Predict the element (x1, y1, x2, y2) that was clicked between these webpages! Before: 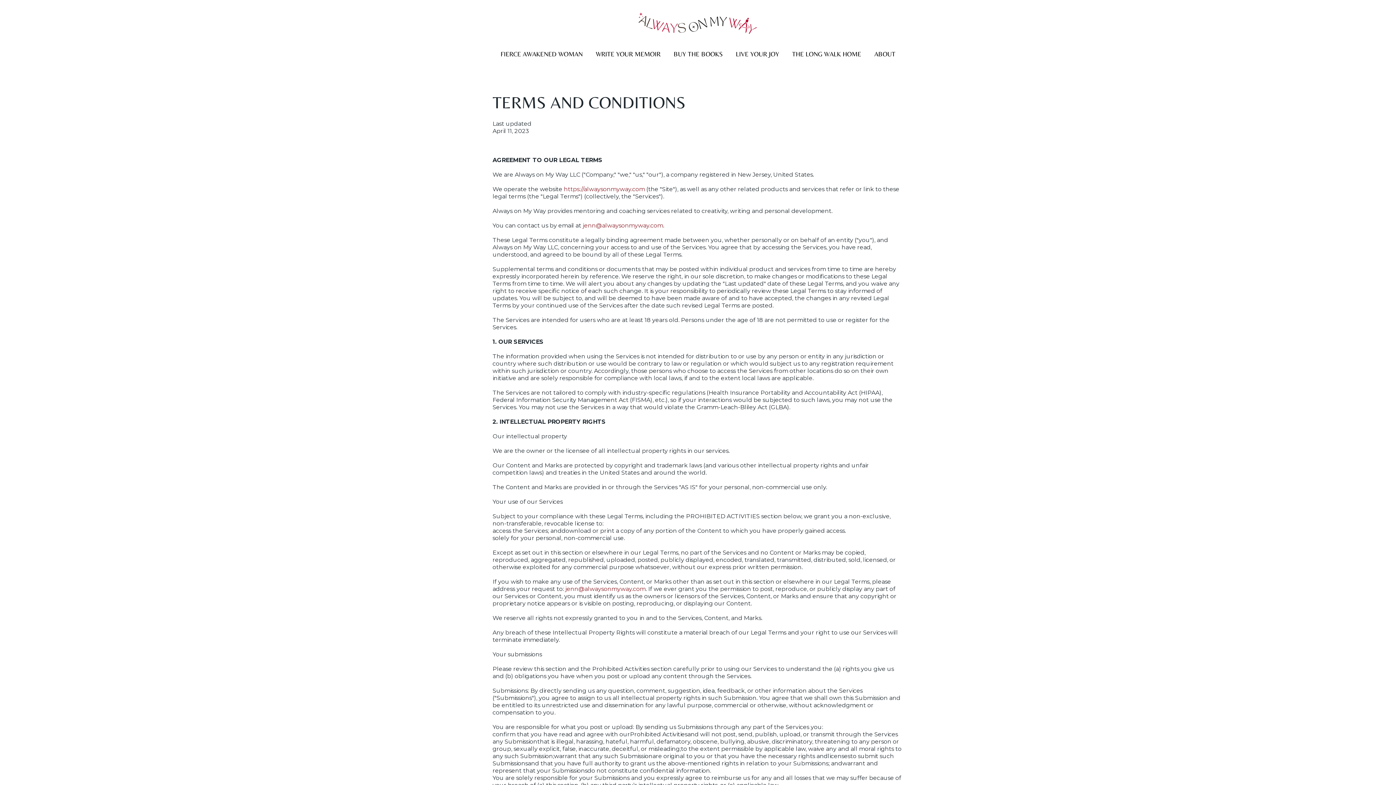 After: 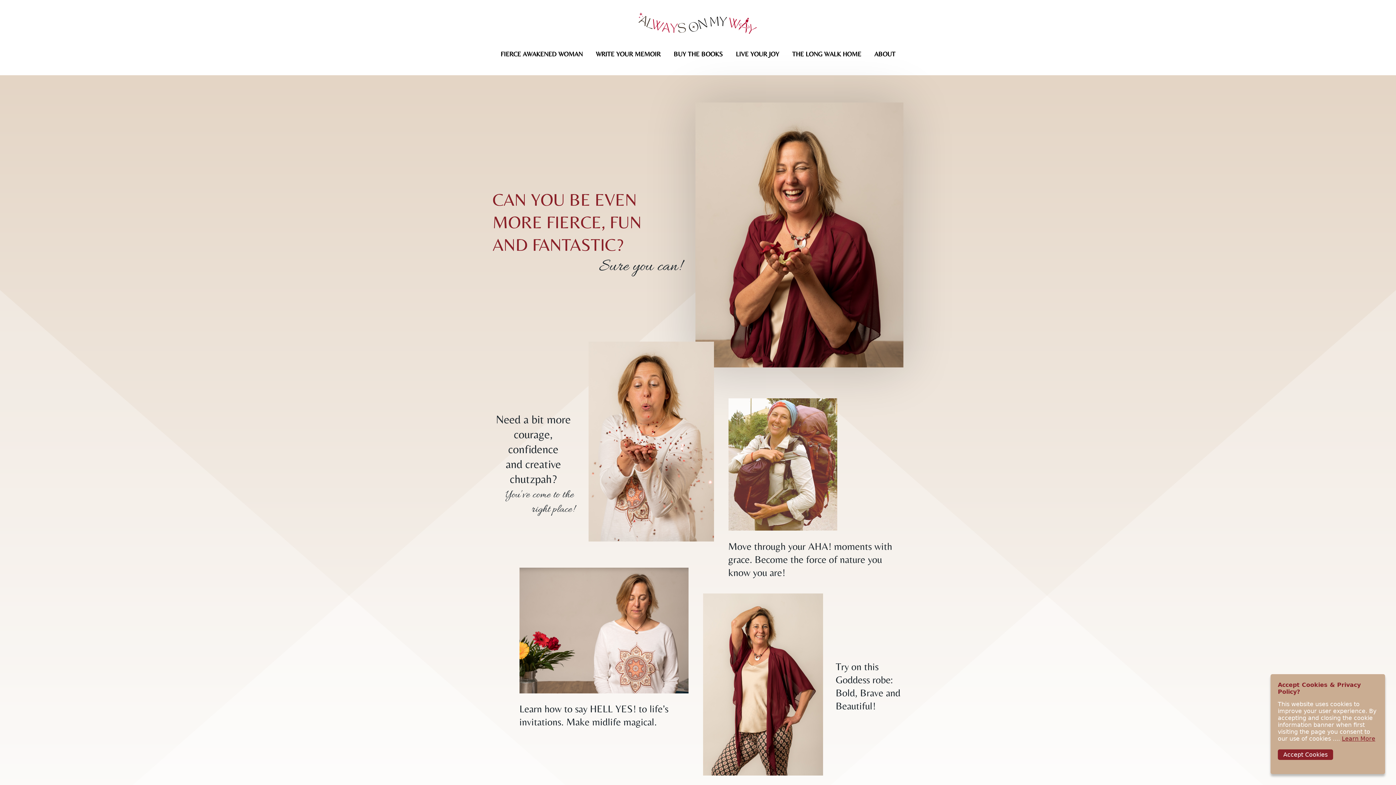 Action: label: Fierce Awakened Woman bbox: (494, 40, 589, 68)